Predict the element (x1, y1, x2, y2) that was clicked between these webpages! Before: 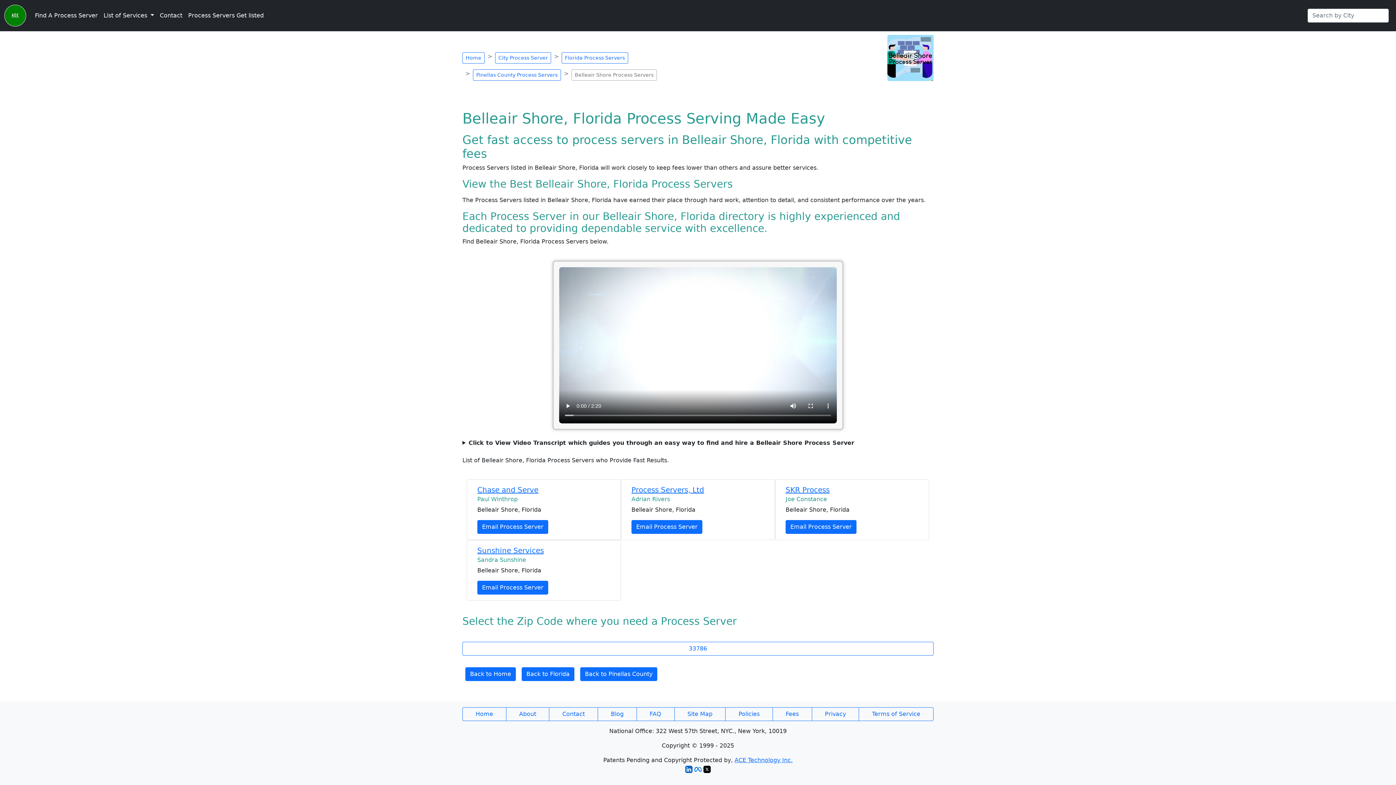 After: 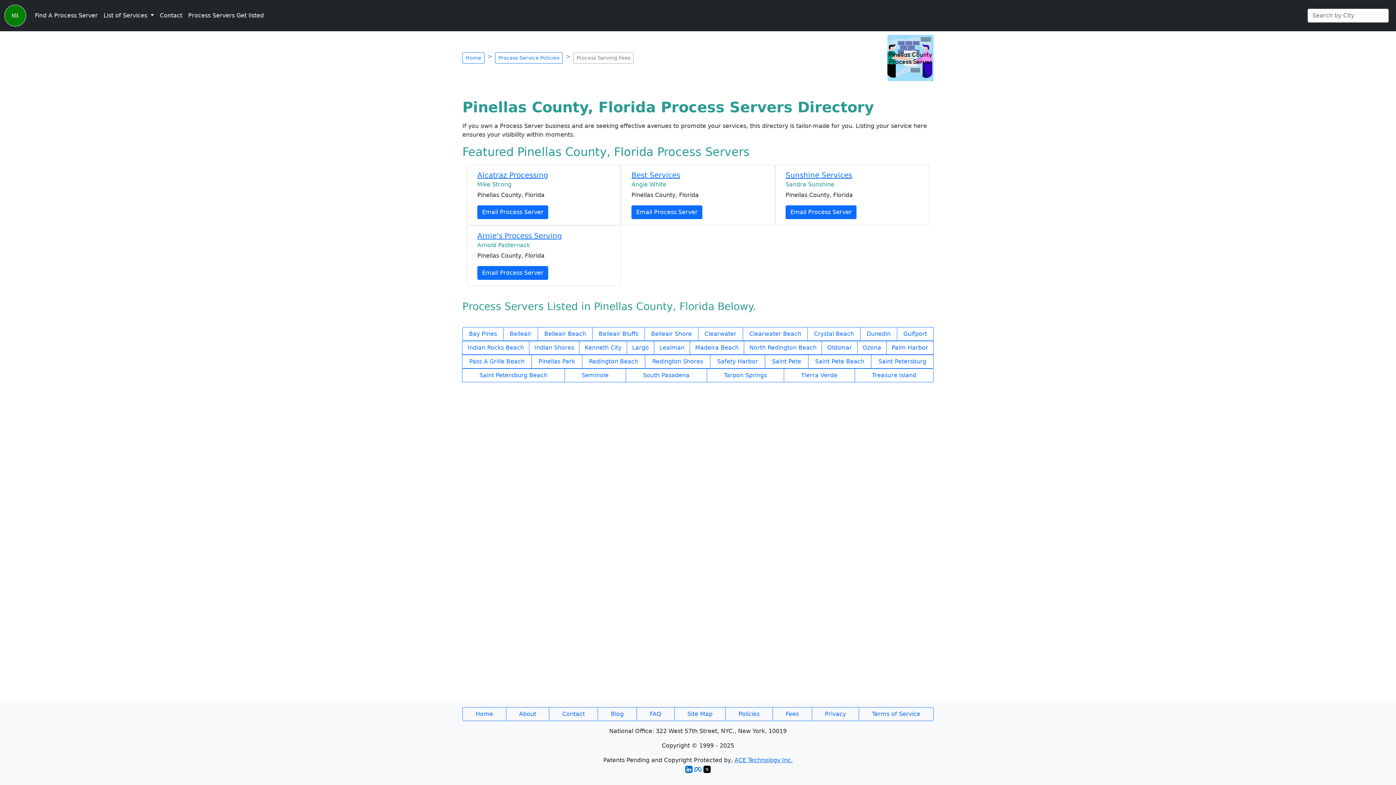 Action: label: Fees bbox: (772, 707, 812, 721)